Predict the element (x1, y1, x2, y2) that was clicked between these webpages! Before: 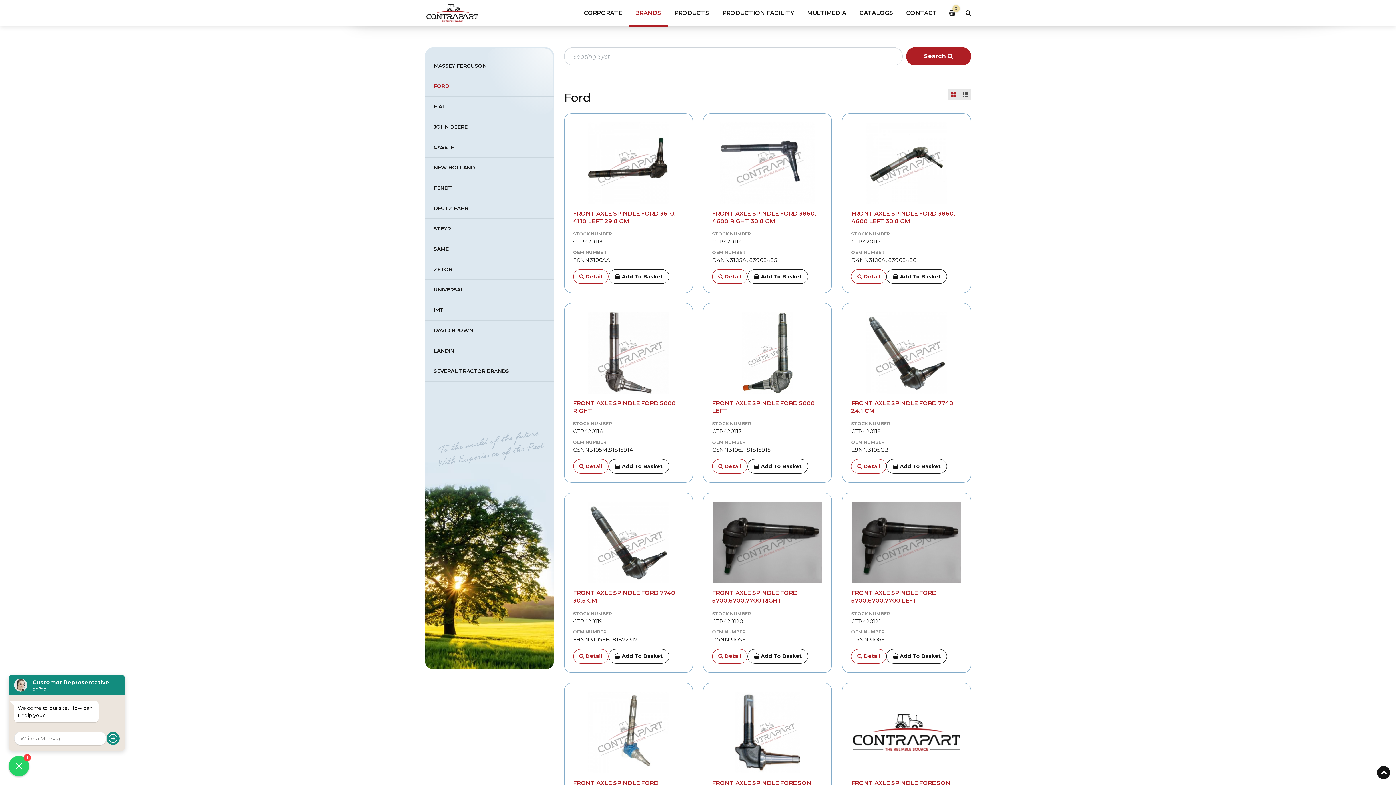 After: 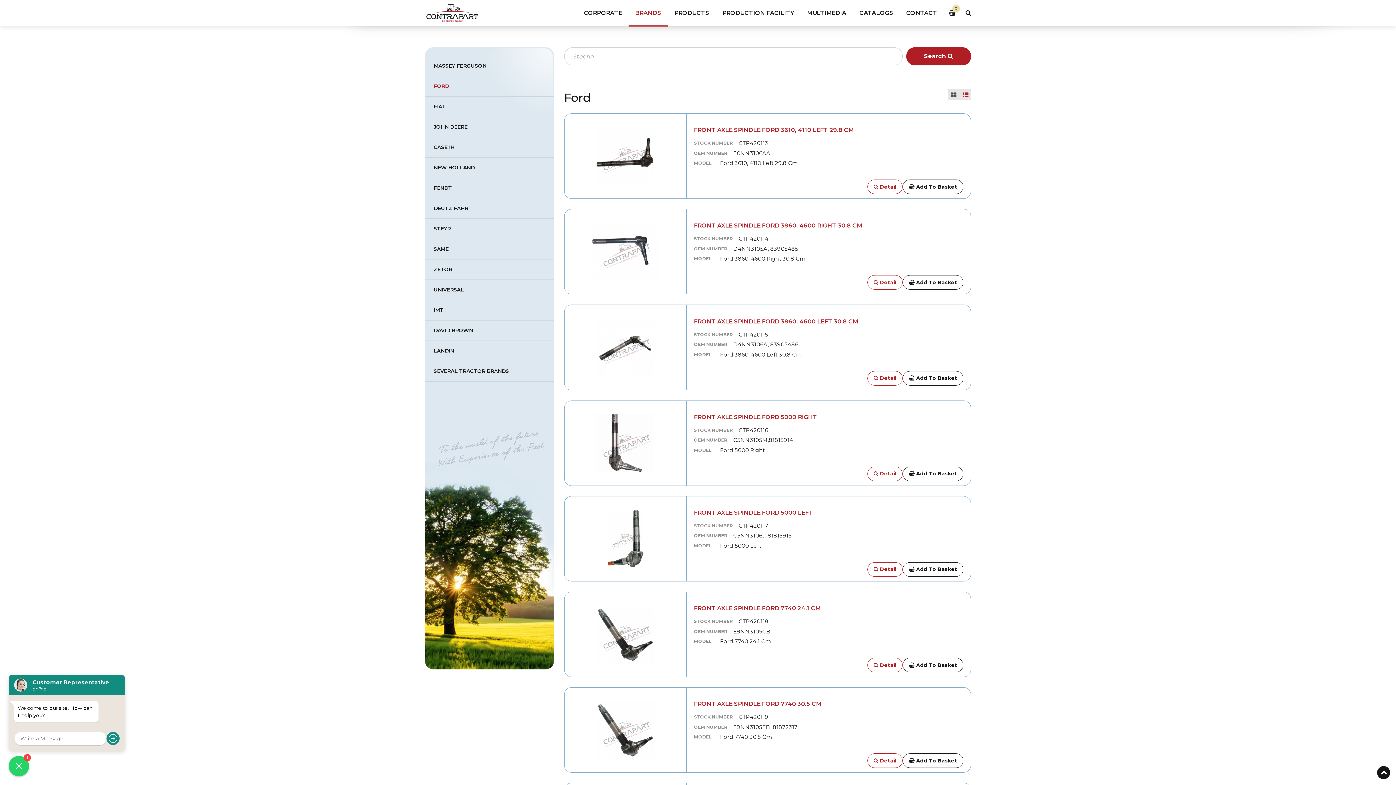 Action: bbox: (959, 88, 971, 100)